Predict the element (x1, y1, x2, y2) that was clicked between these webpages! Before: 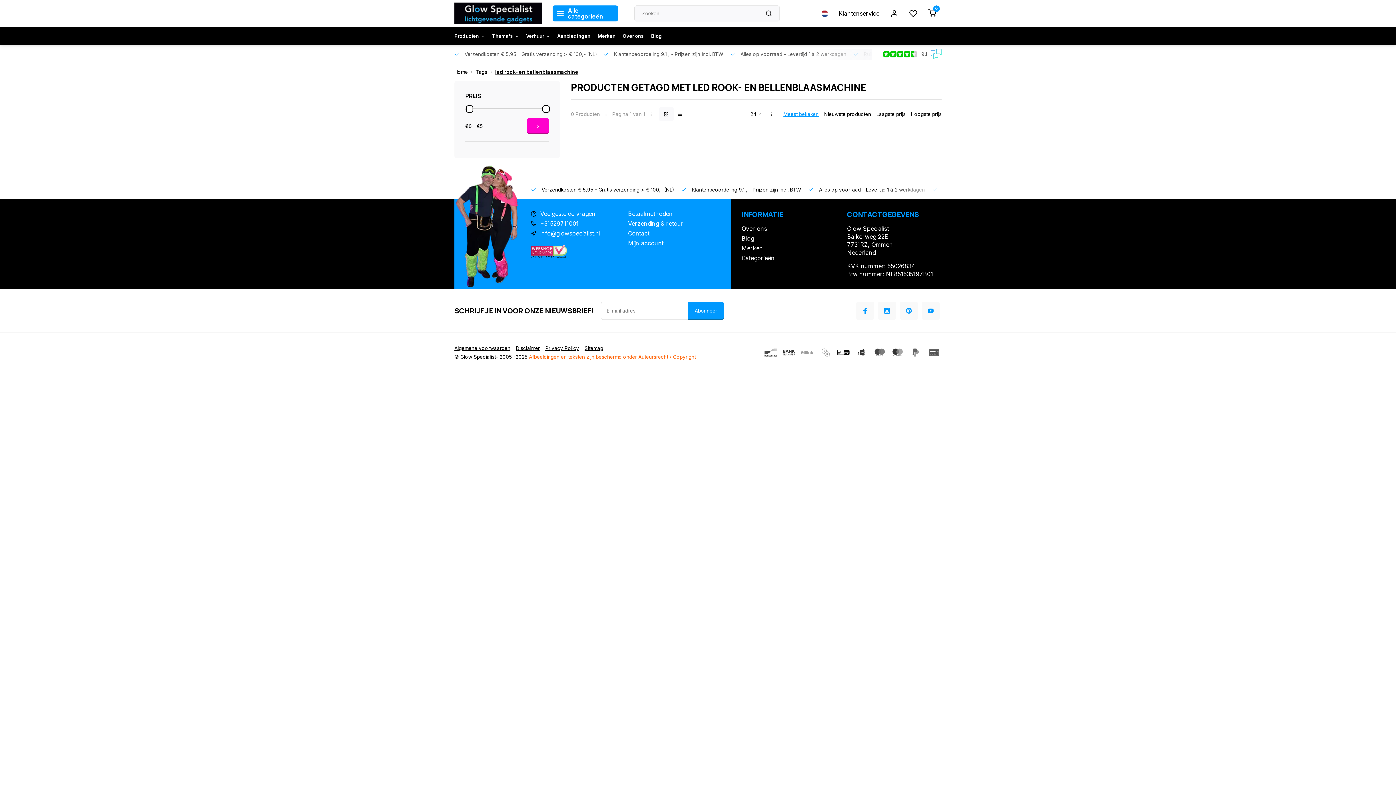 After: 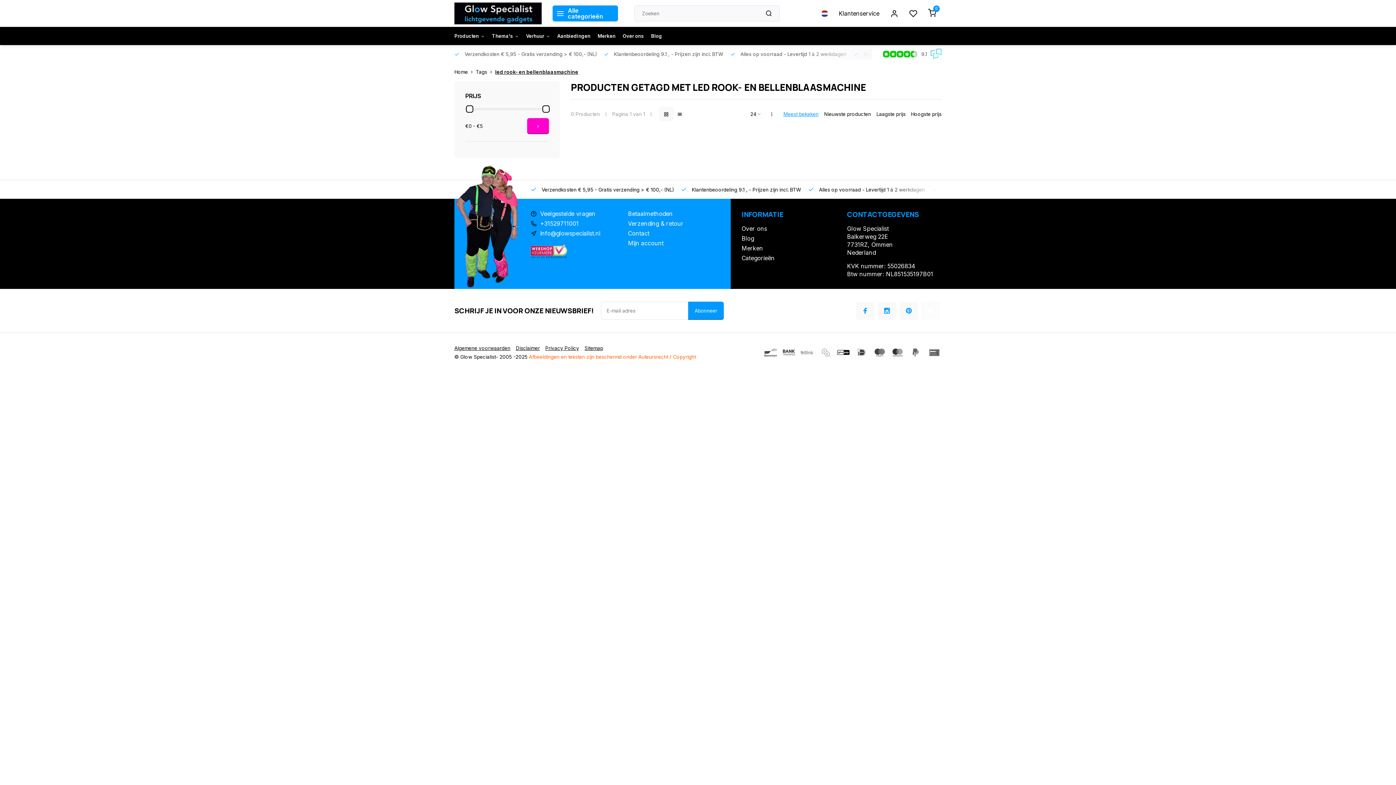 Action: bbox: (921, 301, 940, 320)